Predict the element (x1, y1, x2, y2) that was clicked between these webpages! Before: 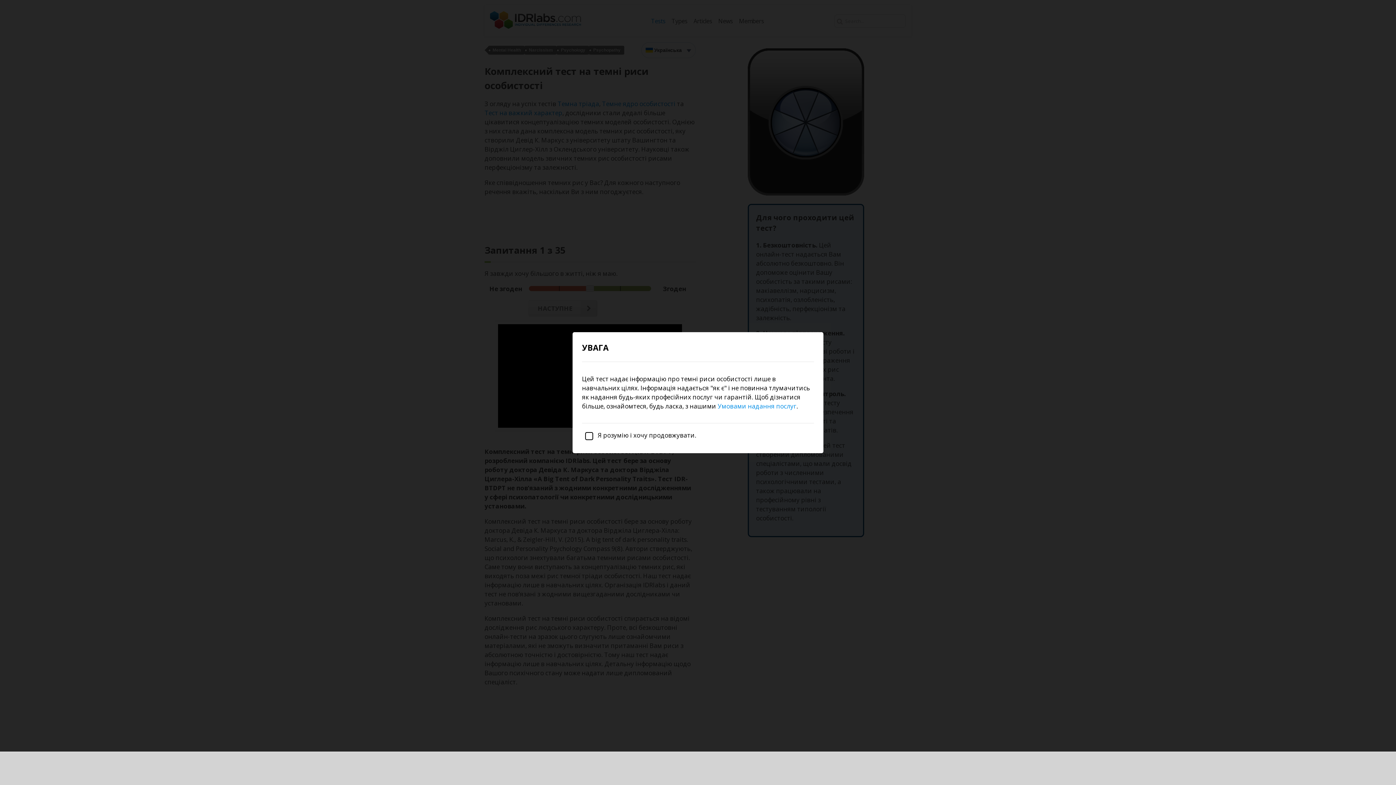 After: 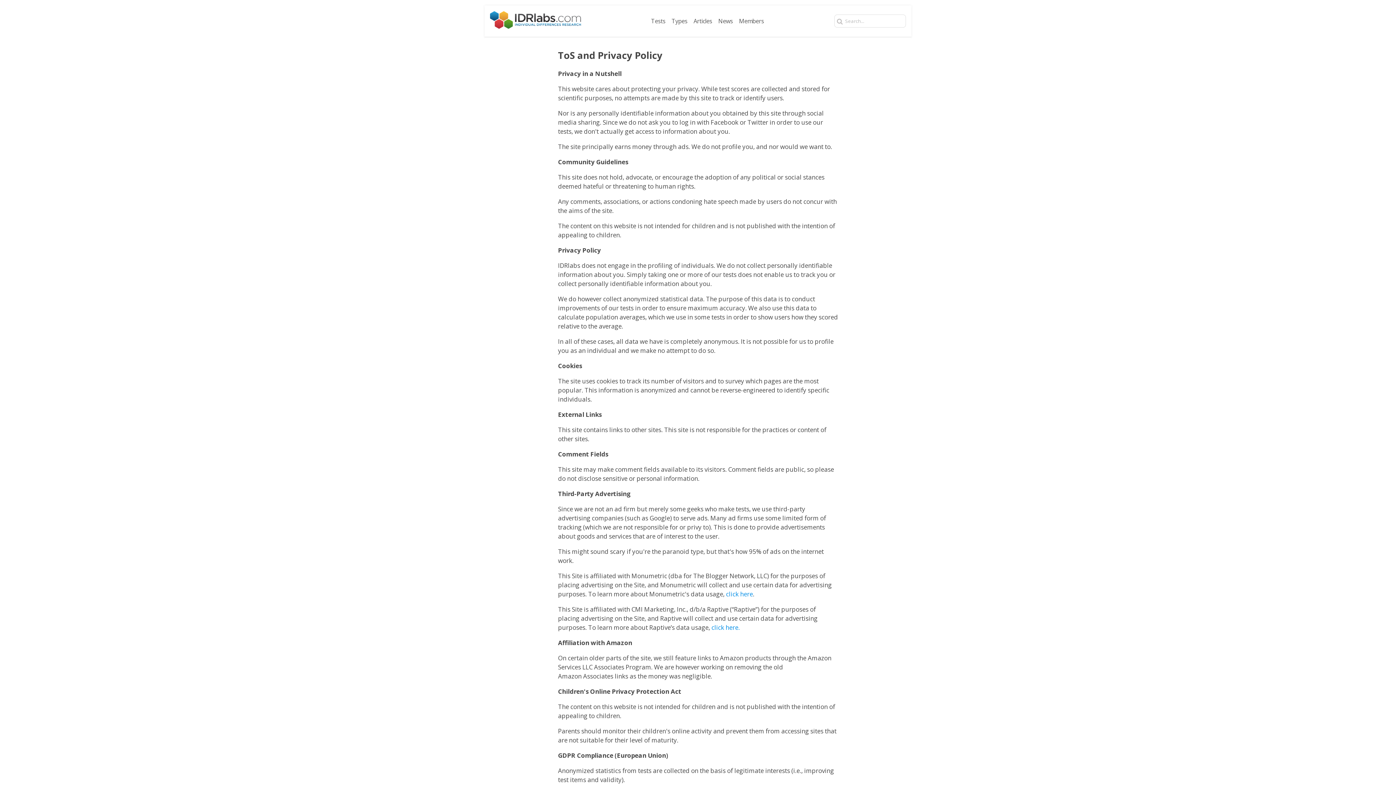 Action: label: Умовами надання послуг bbox: (717, 402, 796, 410)